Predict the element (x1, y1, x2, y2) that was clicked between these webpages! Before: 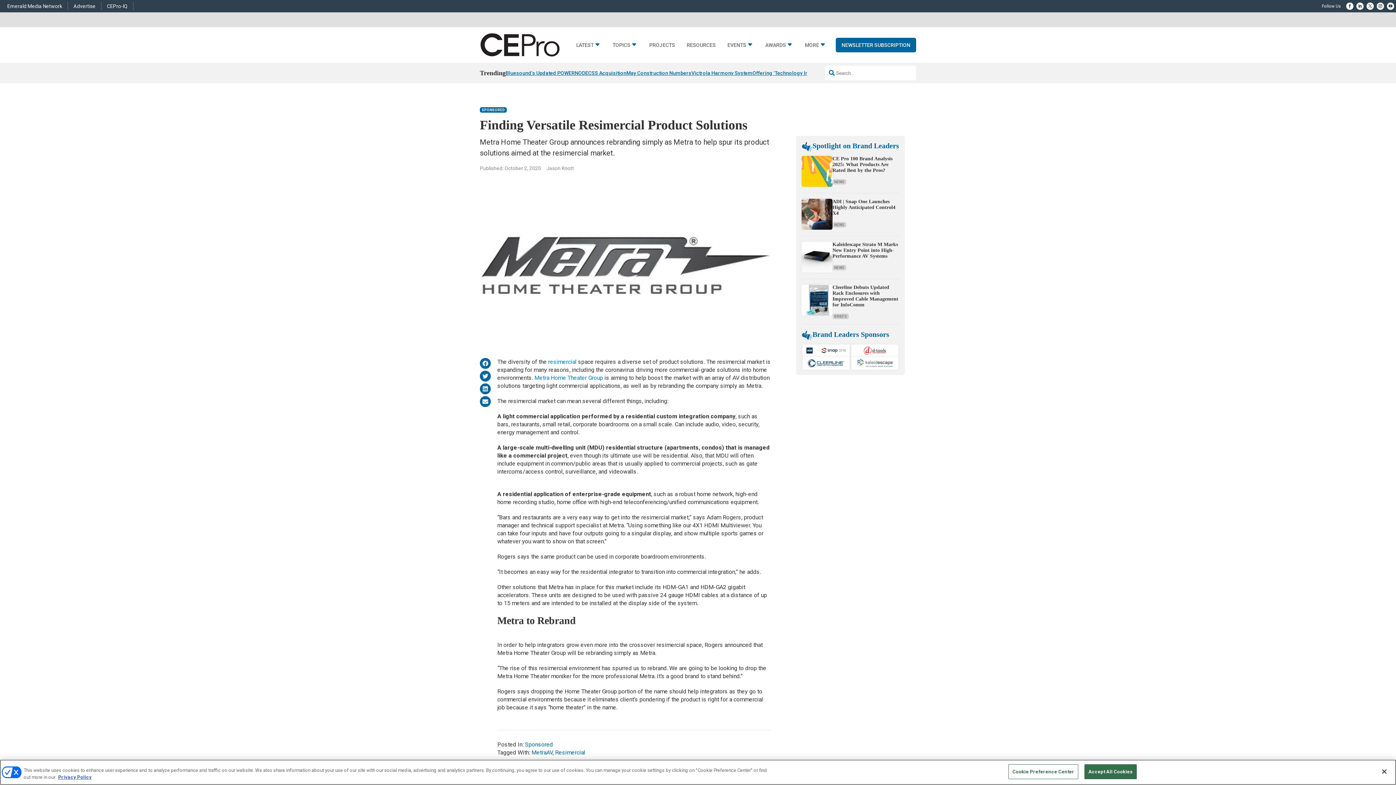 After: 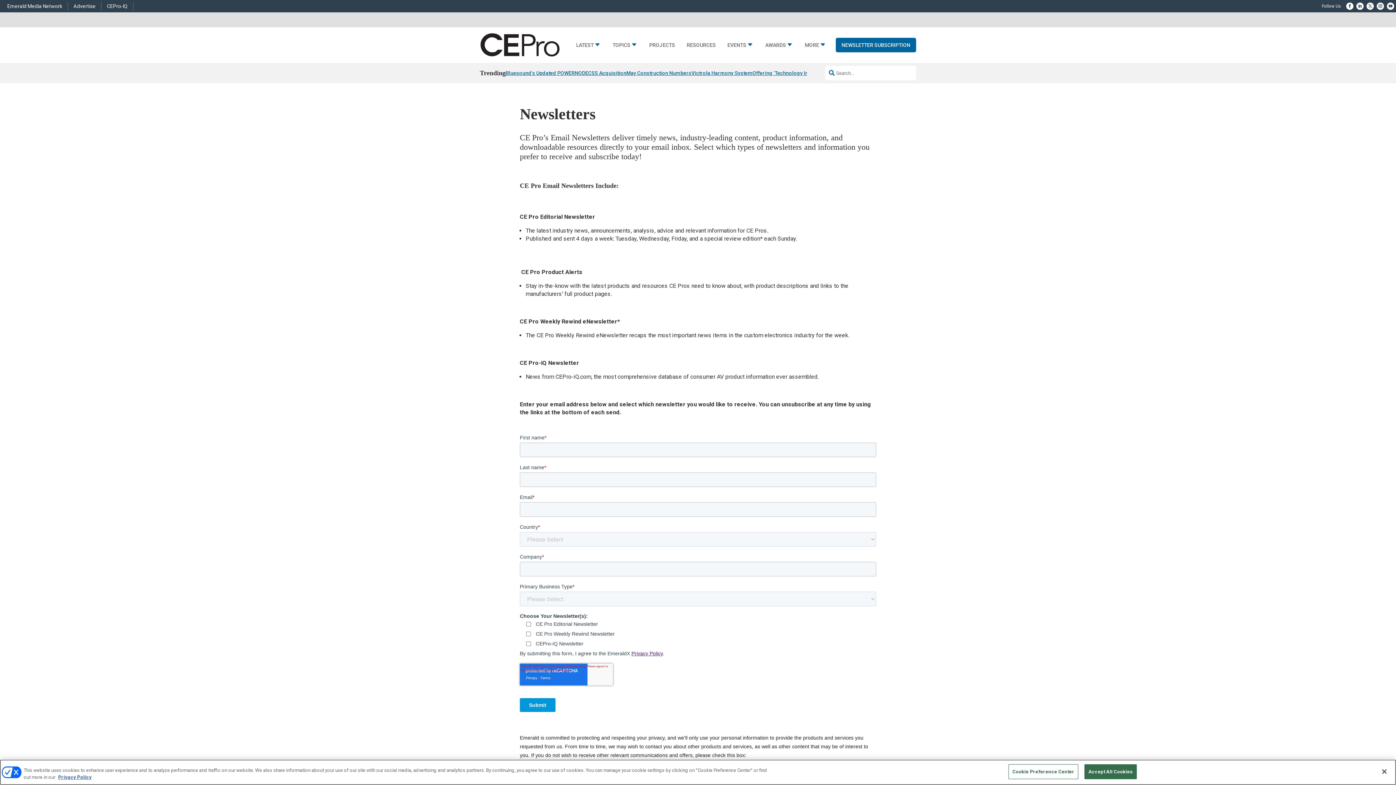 Action: label: NEWSLETTER SUBSCRIPTION bbox: (841, 39, 910, 50)